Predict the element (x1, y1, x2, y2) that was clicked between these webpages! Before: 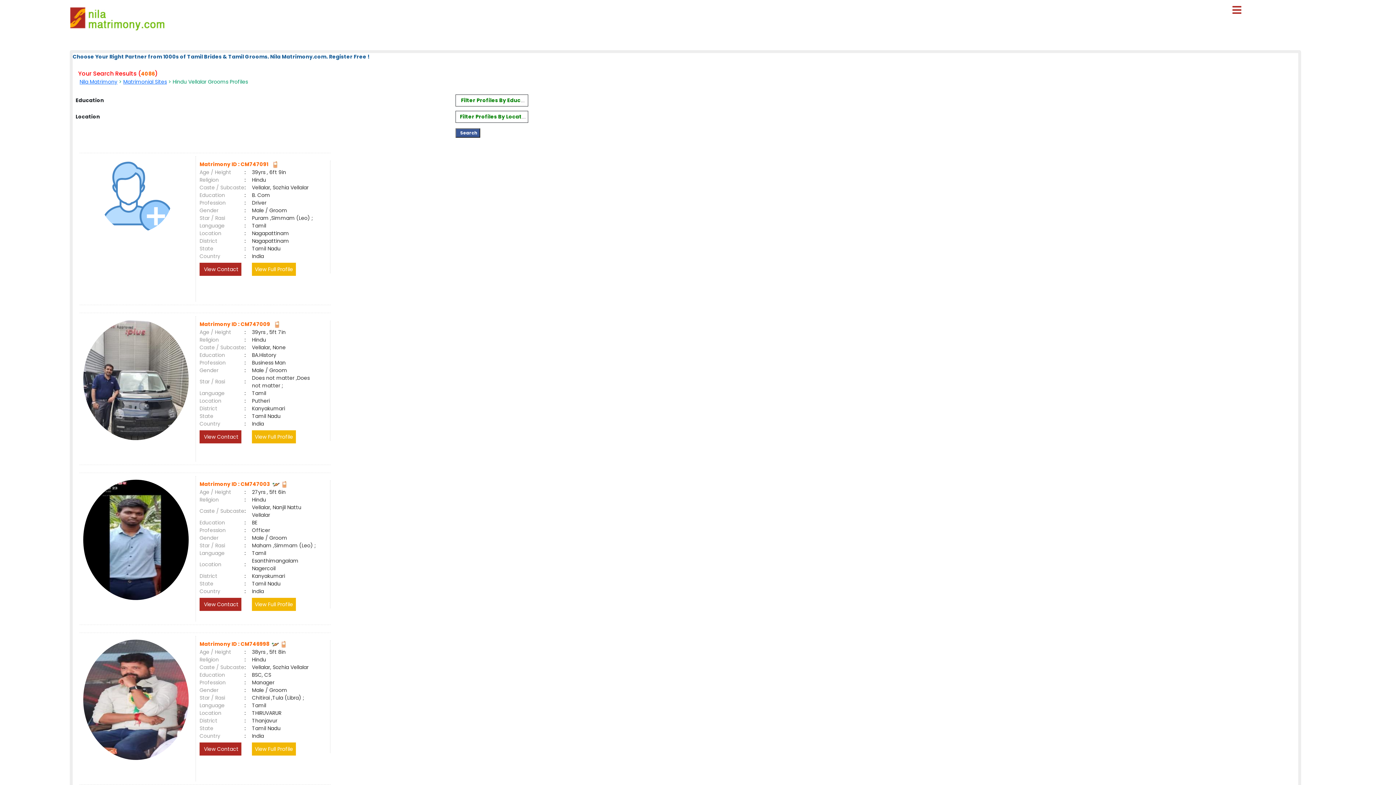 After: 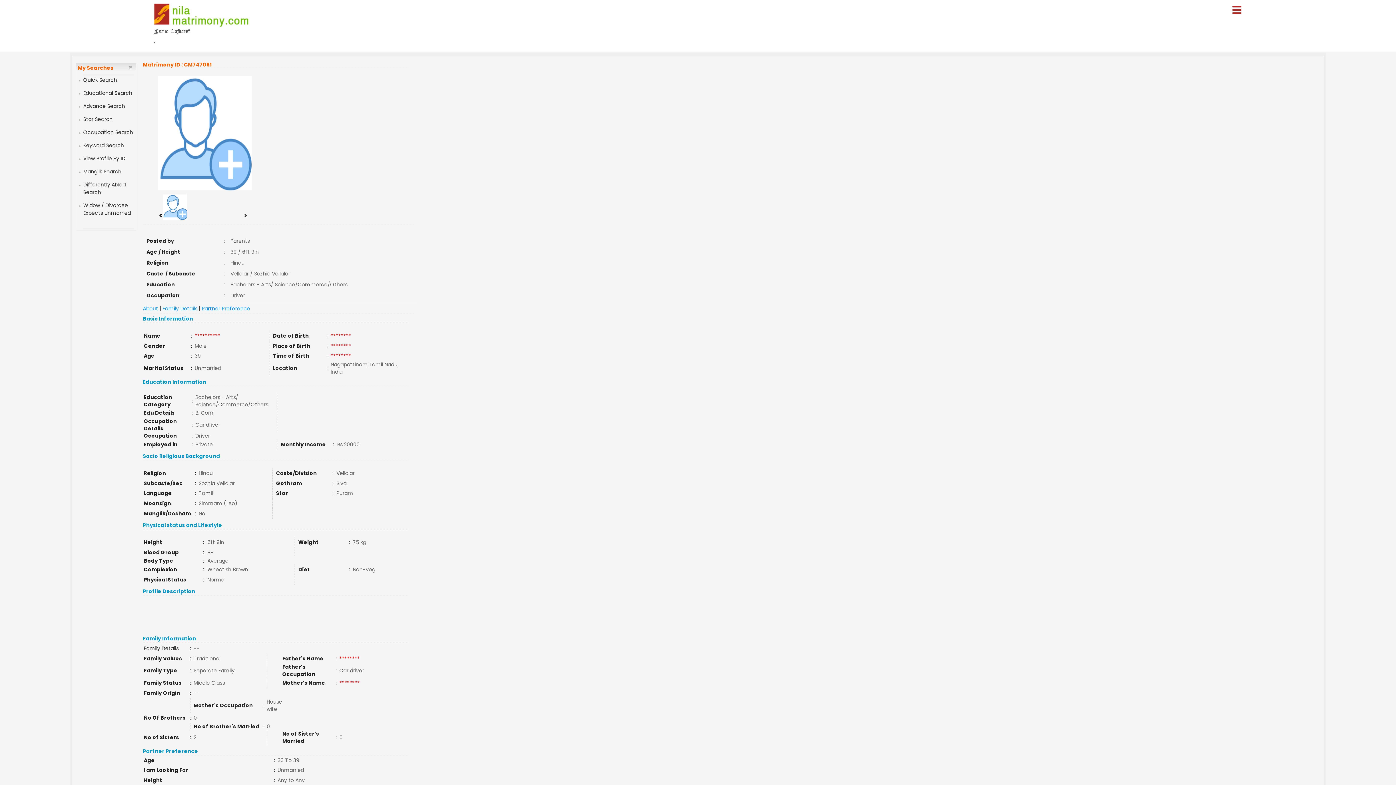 Action: label: View Full Profile bbox: (252, 262, 296, 276)